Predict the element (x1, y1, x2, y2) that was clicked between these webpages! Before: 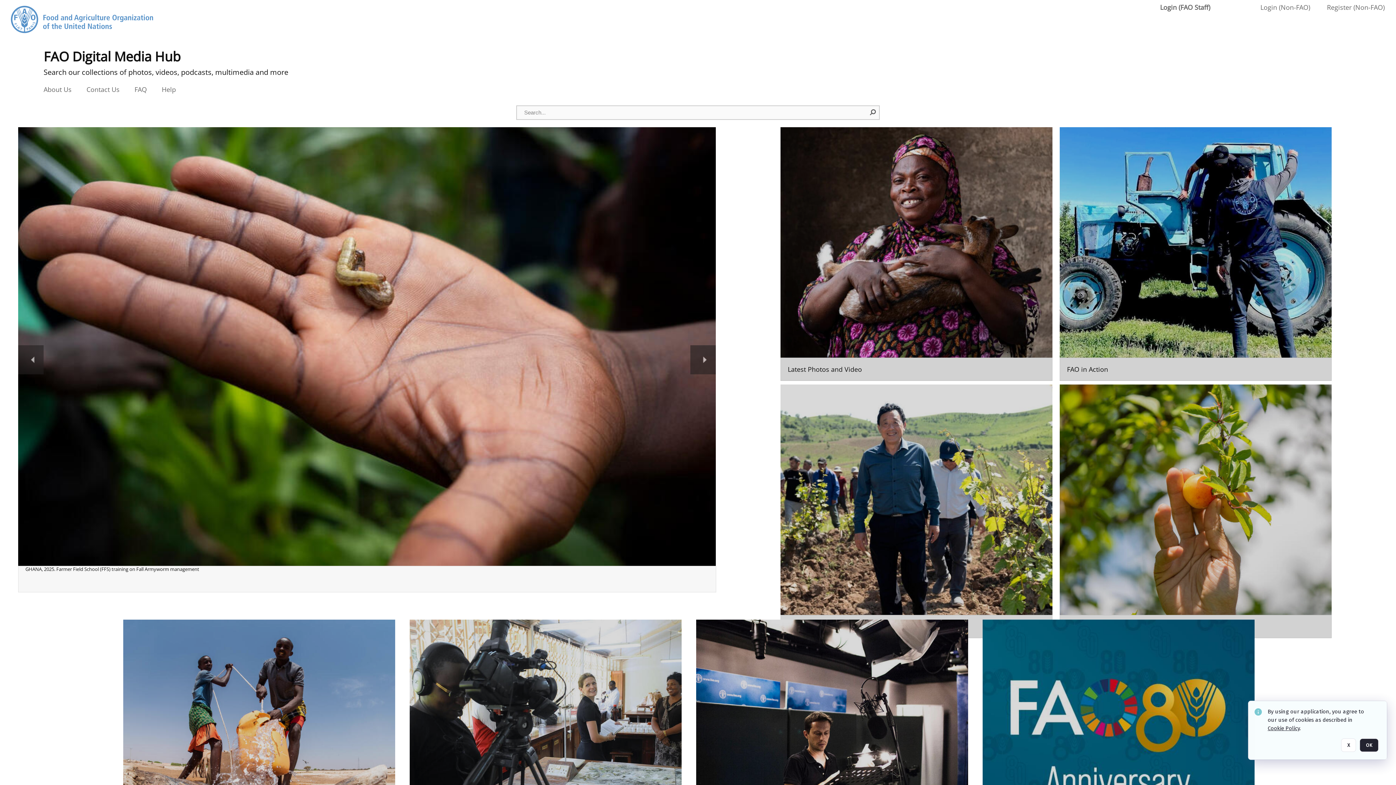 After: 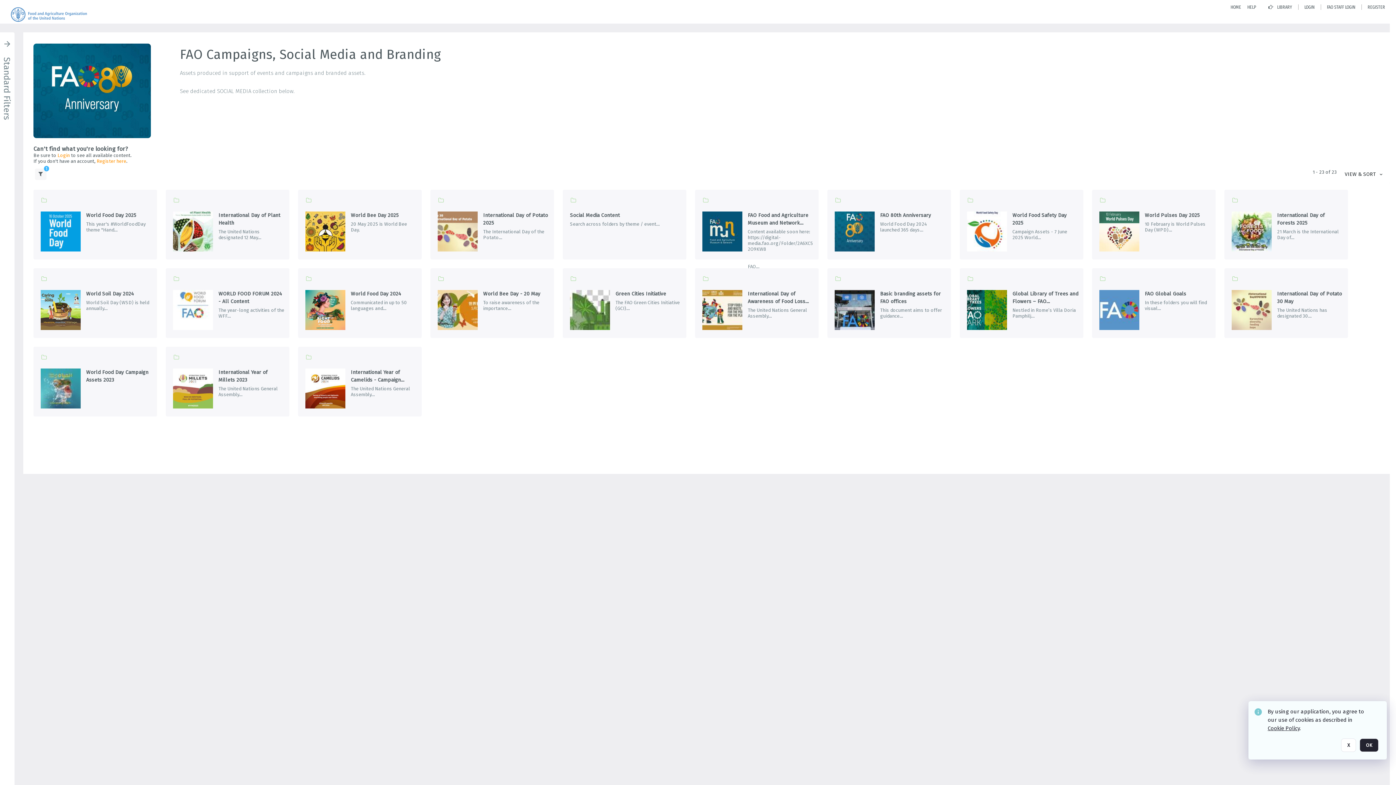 Action: bbox: (982, 620, 1254, 873) label: Go to the package